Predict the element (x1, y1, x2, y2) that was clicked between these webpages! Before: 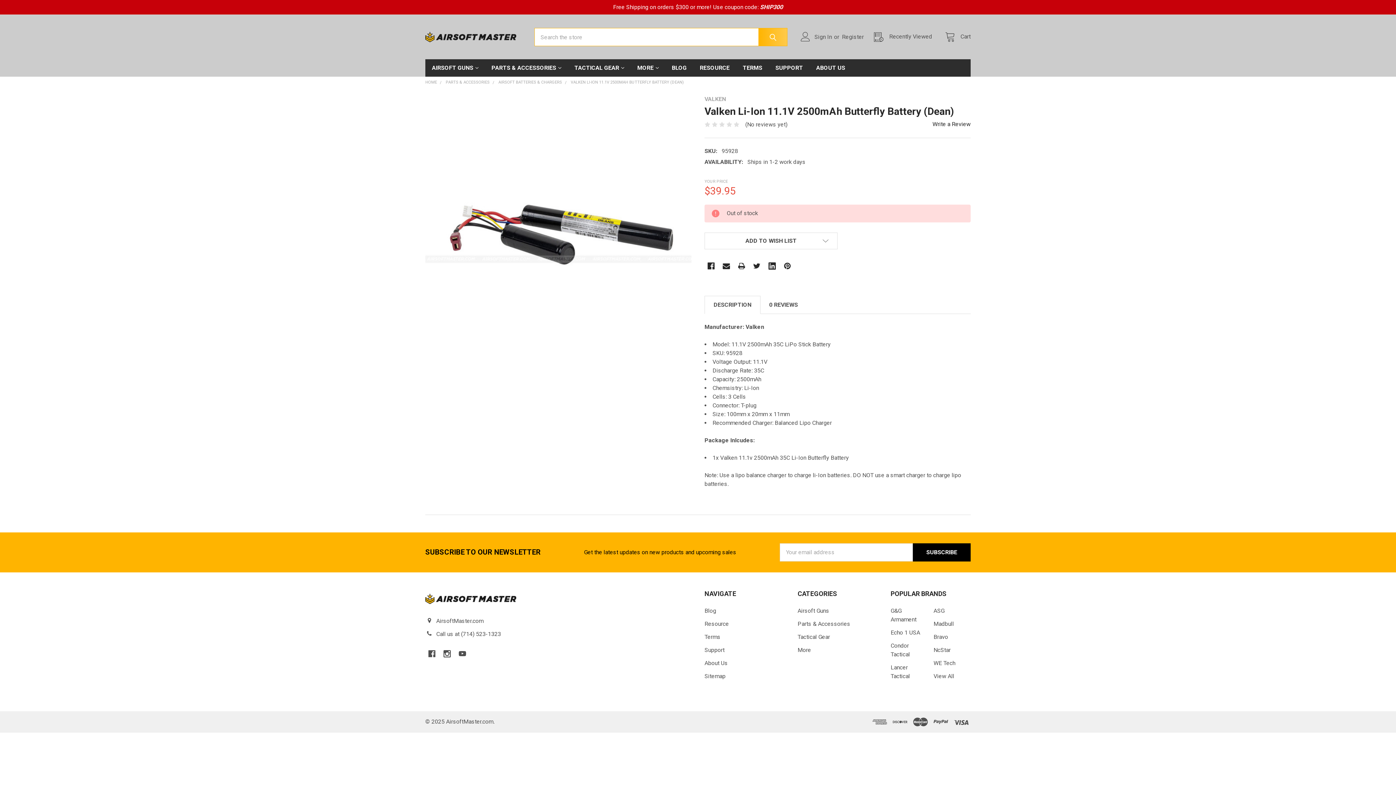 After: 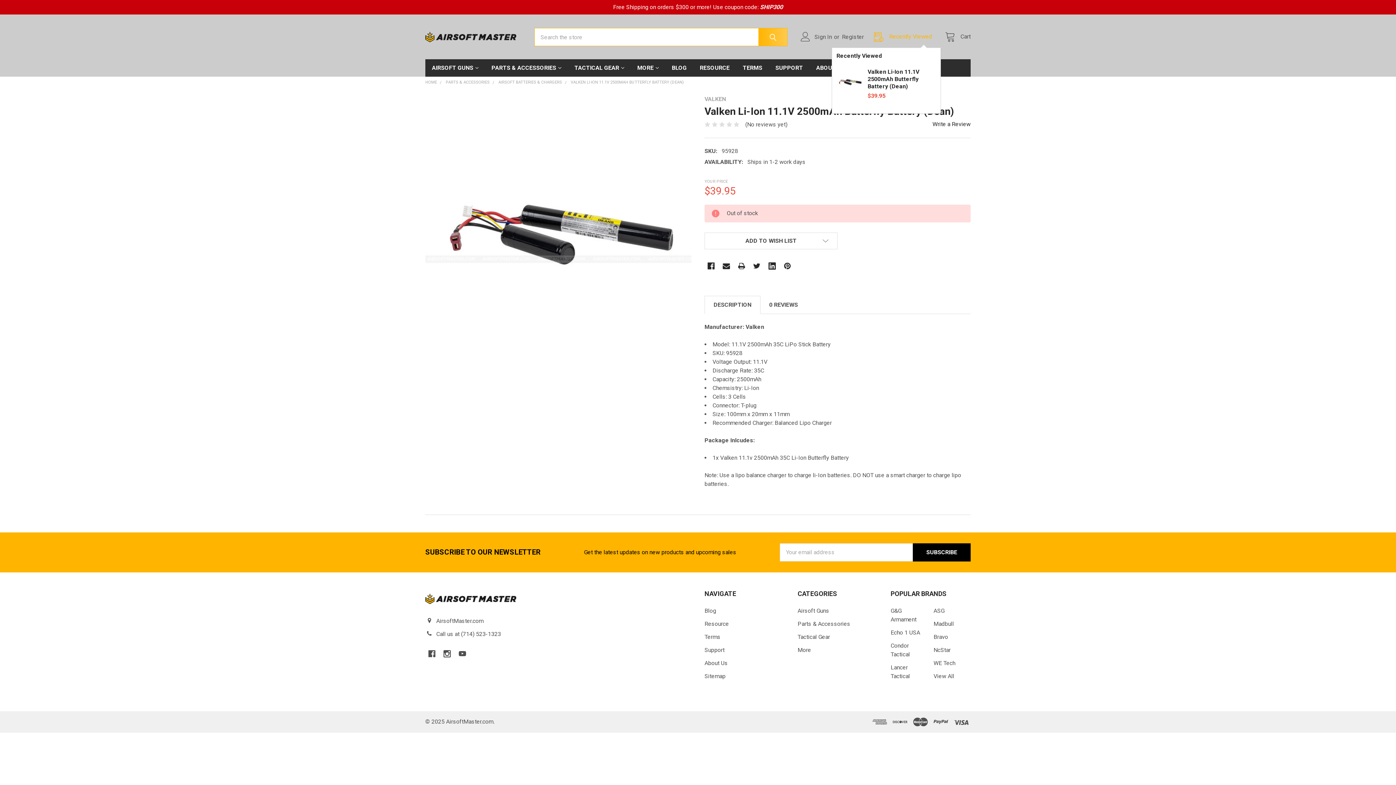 Action: bbox: (869, 32, 941, 41) label:  Recently Viewed